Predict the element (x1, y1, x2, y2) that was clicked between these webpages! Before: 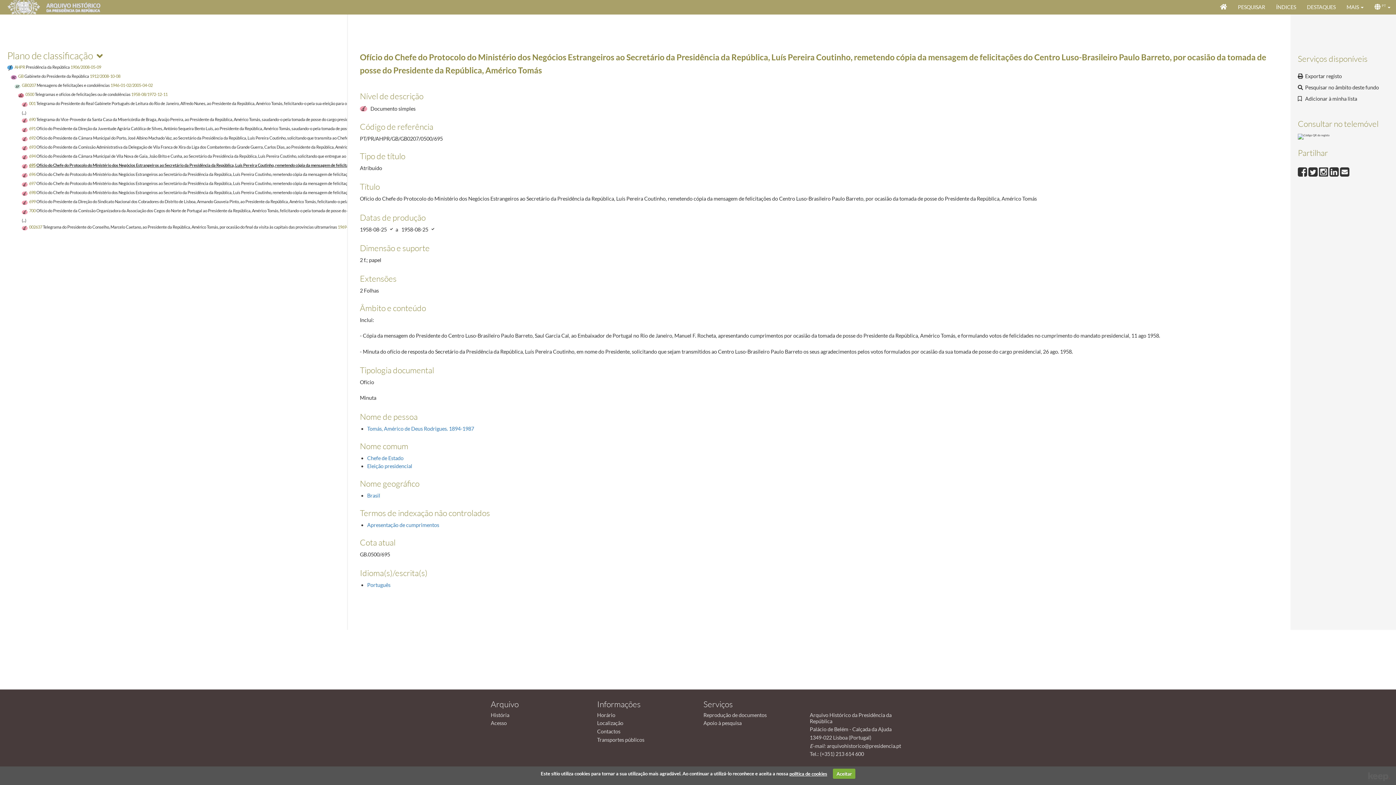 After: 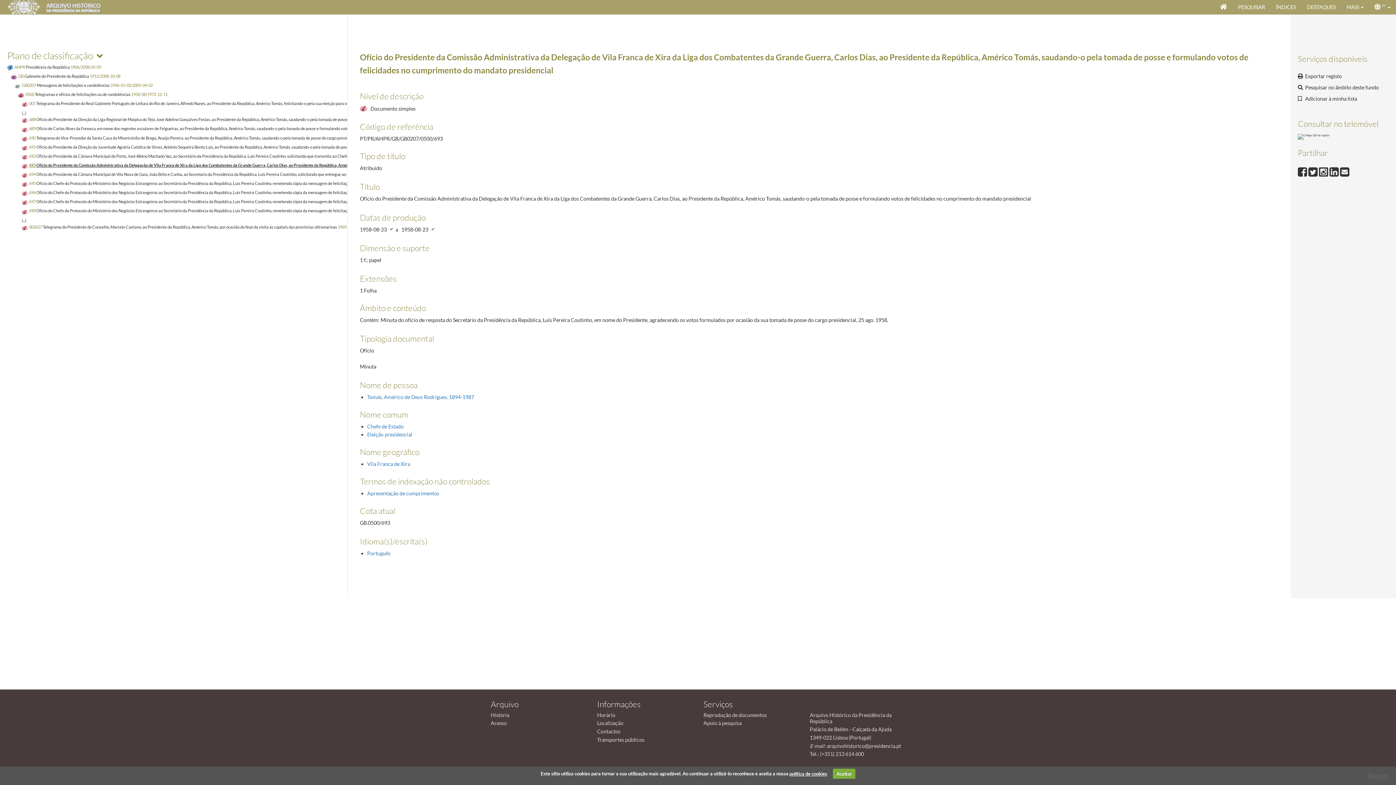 Action: bbox: (21, 143, 597, 149) label: 693 Ofício do Presidente da Comissão Administrativa da Delegação de Vila Franca de Xira da Liga dos Combatentes da Grande Guerra, Carlos Dias, ao Presidente da República, Américo Tomás, saudando-o pela tomada de posse e formulando votos de felicidades no cumprimento do mandato presidencial 1958-08-23/1958-08-23